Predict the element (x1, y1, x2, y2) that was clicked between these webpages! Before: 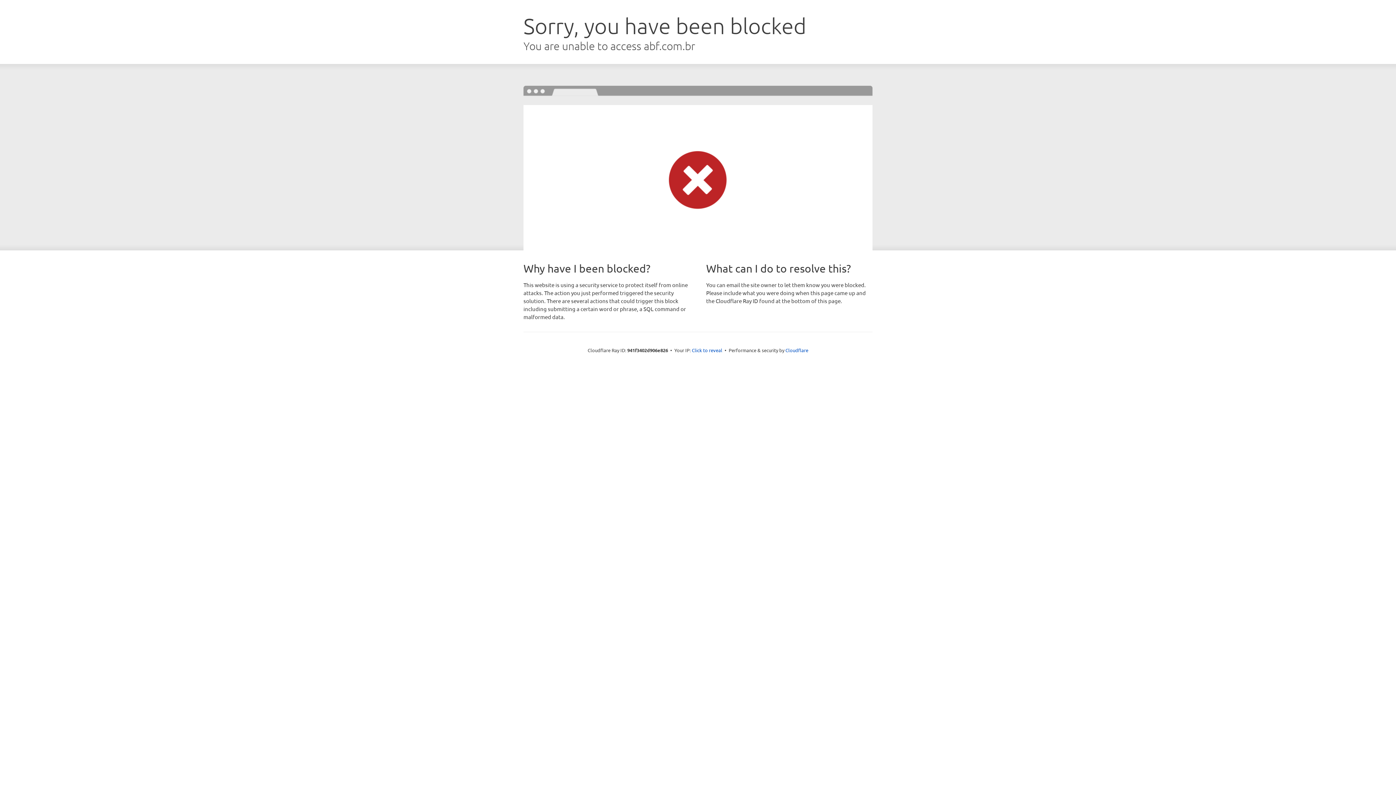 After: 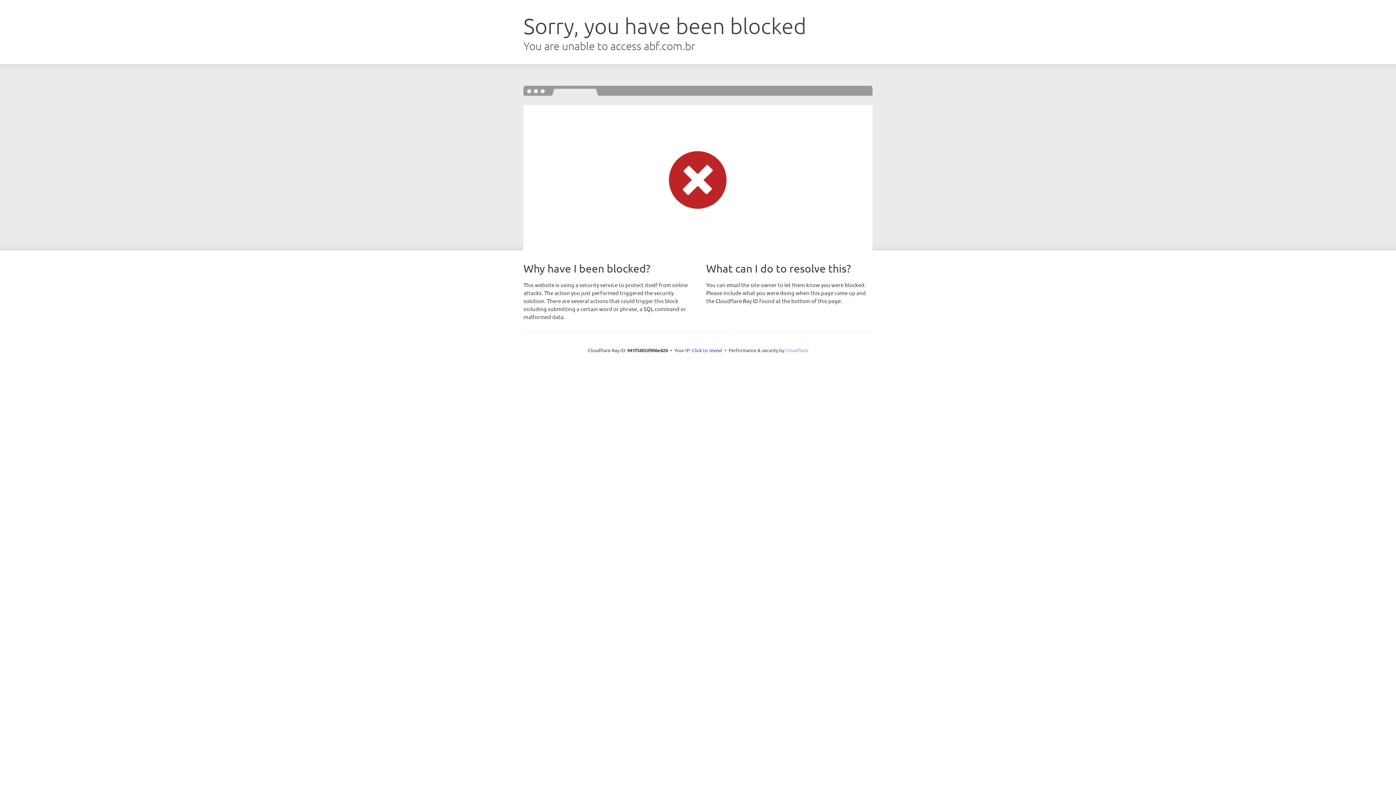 Action: label: Cloudflare bbox: (785, 347, 808, 353)